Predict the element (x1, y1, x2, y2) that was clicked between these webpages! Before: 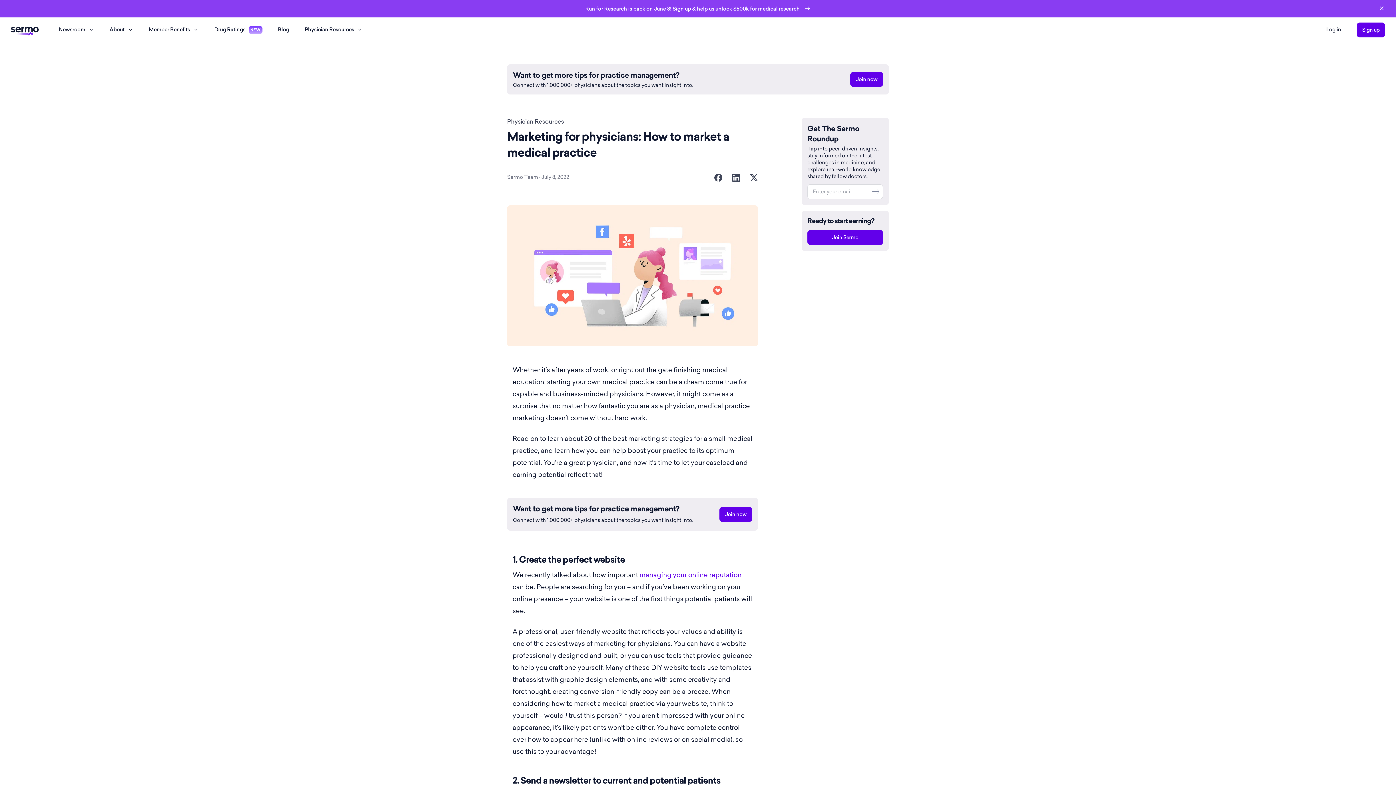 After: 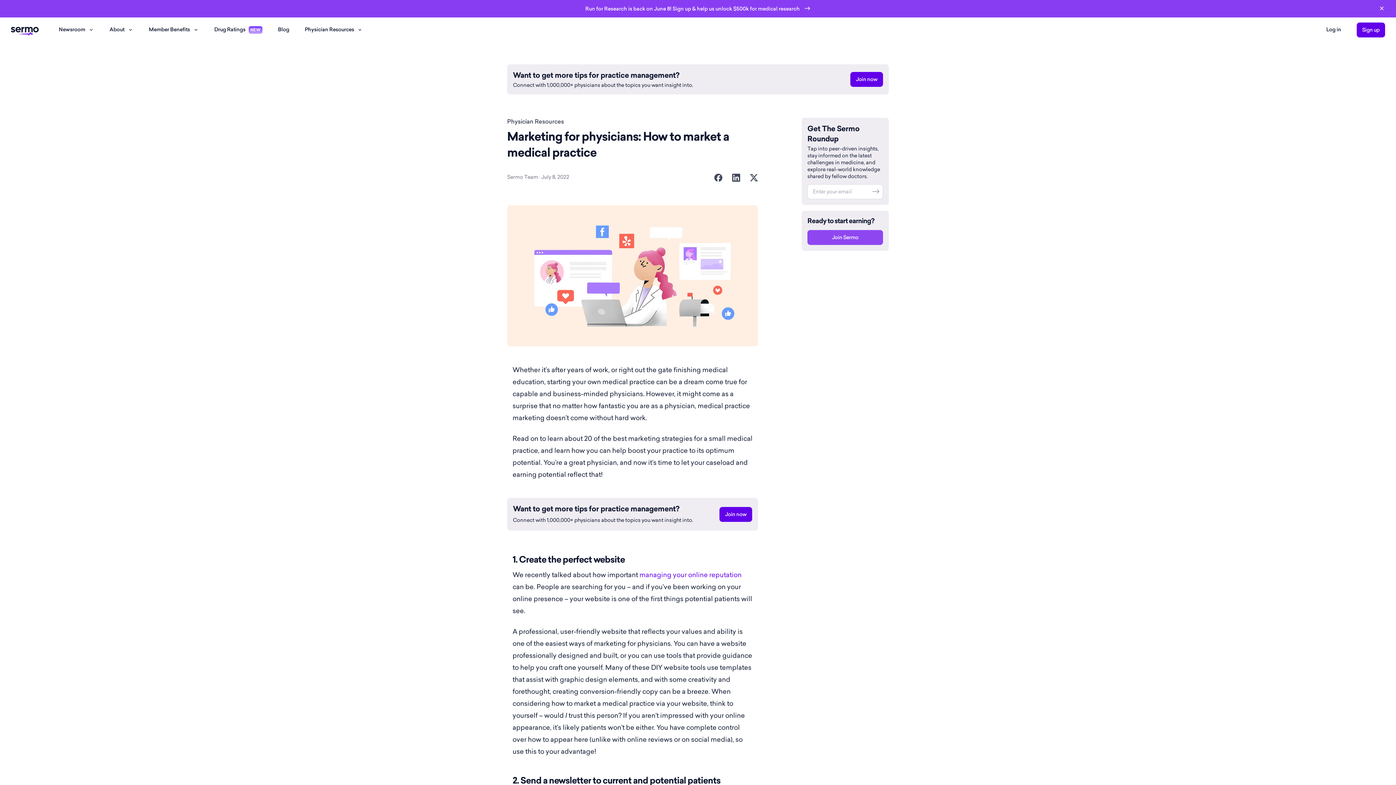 Action: bbox: (807, 230, 883, 245) label: Join Sermo